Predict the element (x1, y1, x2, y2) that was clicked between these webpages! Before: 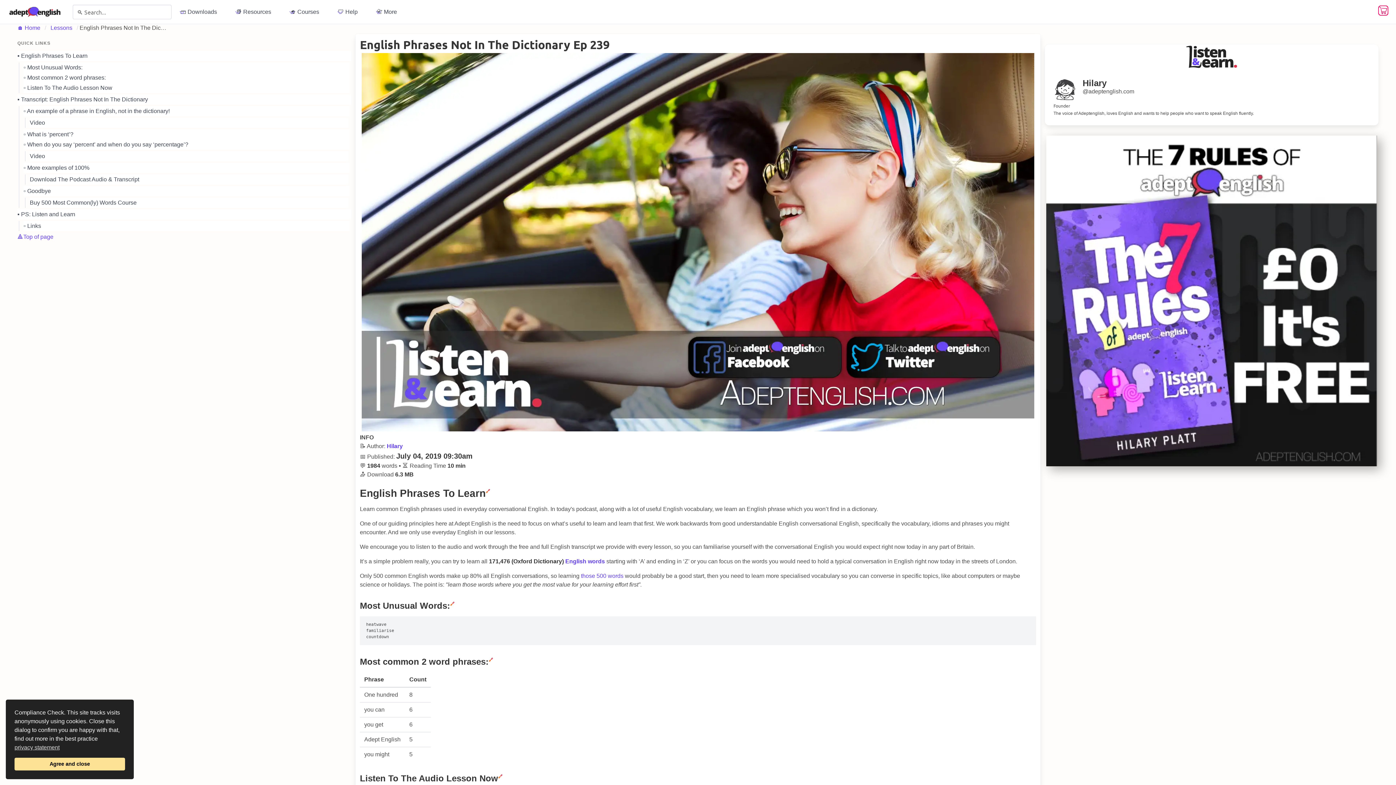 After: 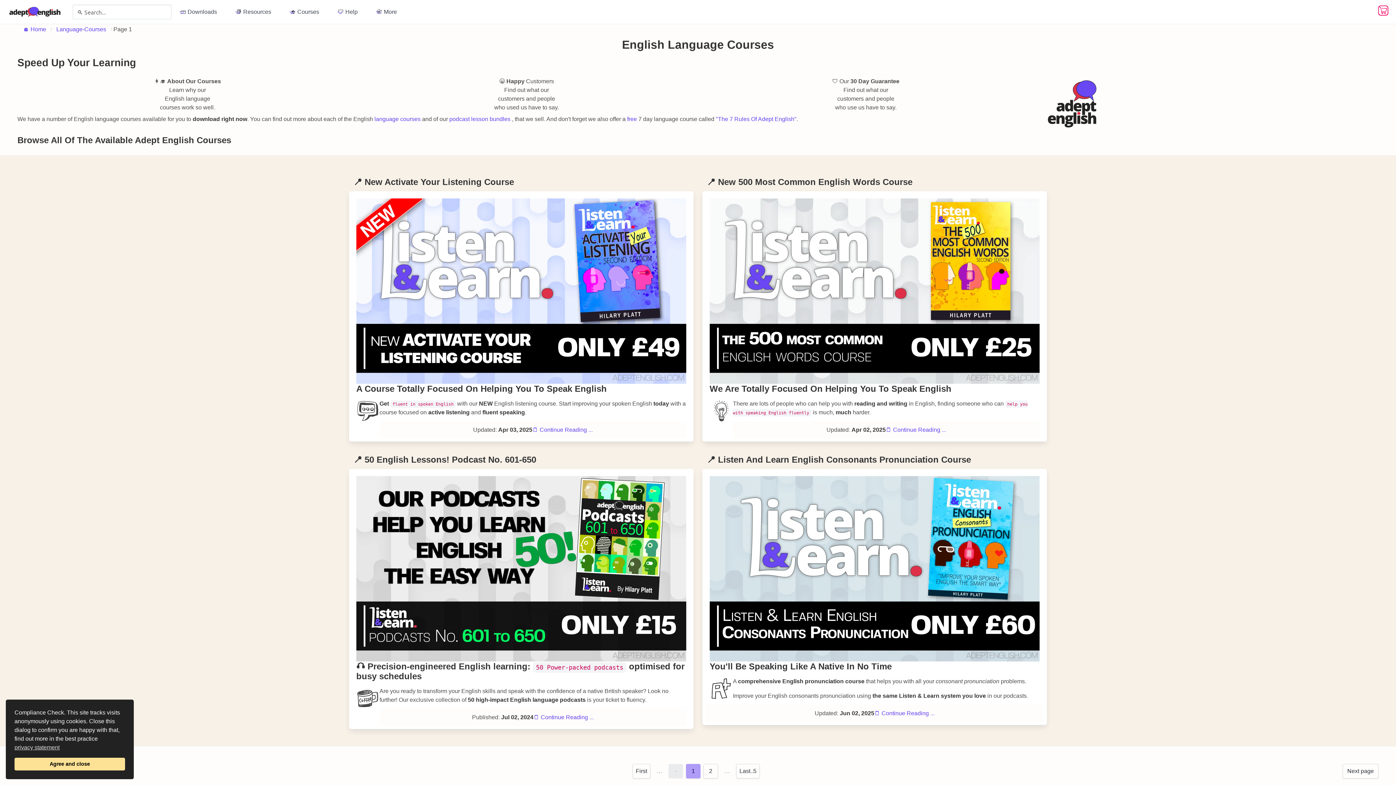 Action: label: 🎓 Courses bbox: (285, 4, 333, 19)